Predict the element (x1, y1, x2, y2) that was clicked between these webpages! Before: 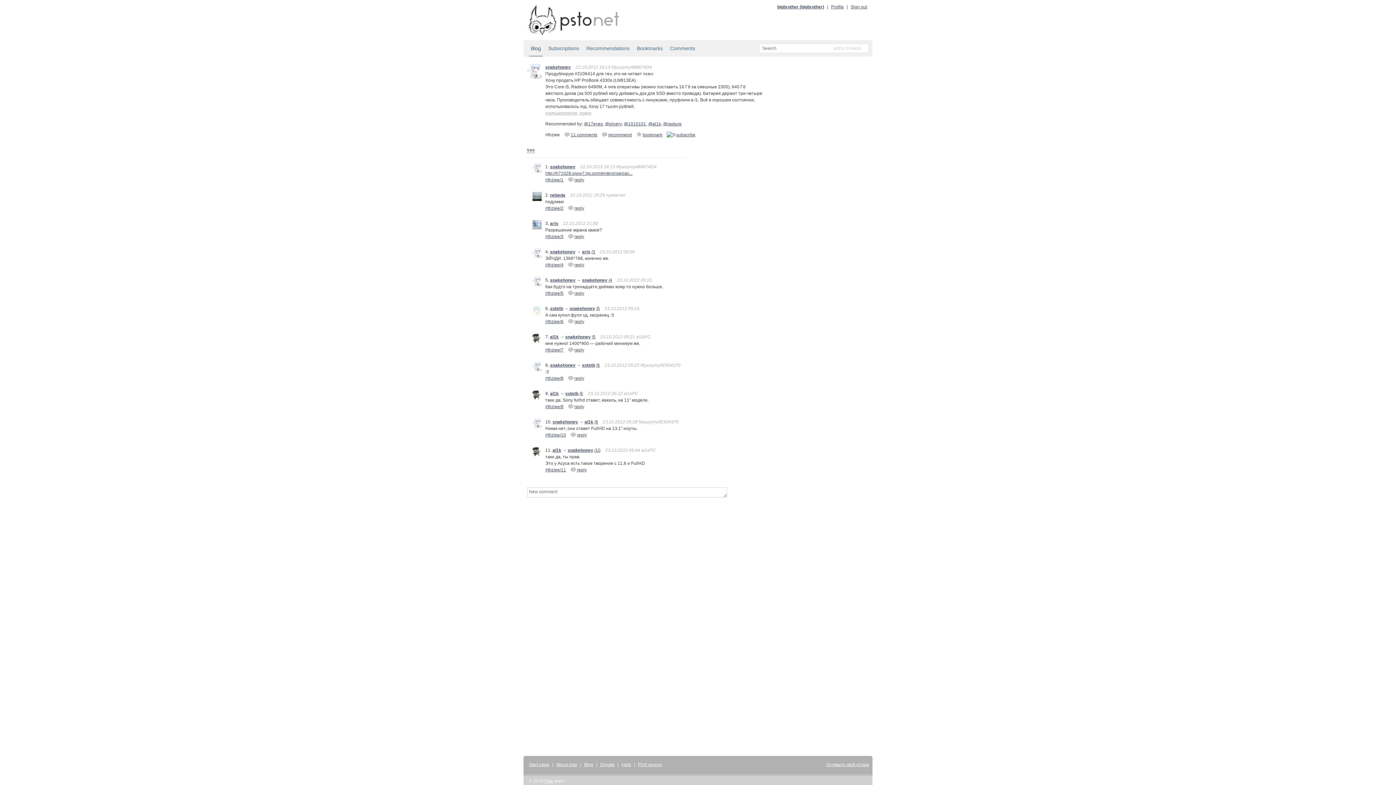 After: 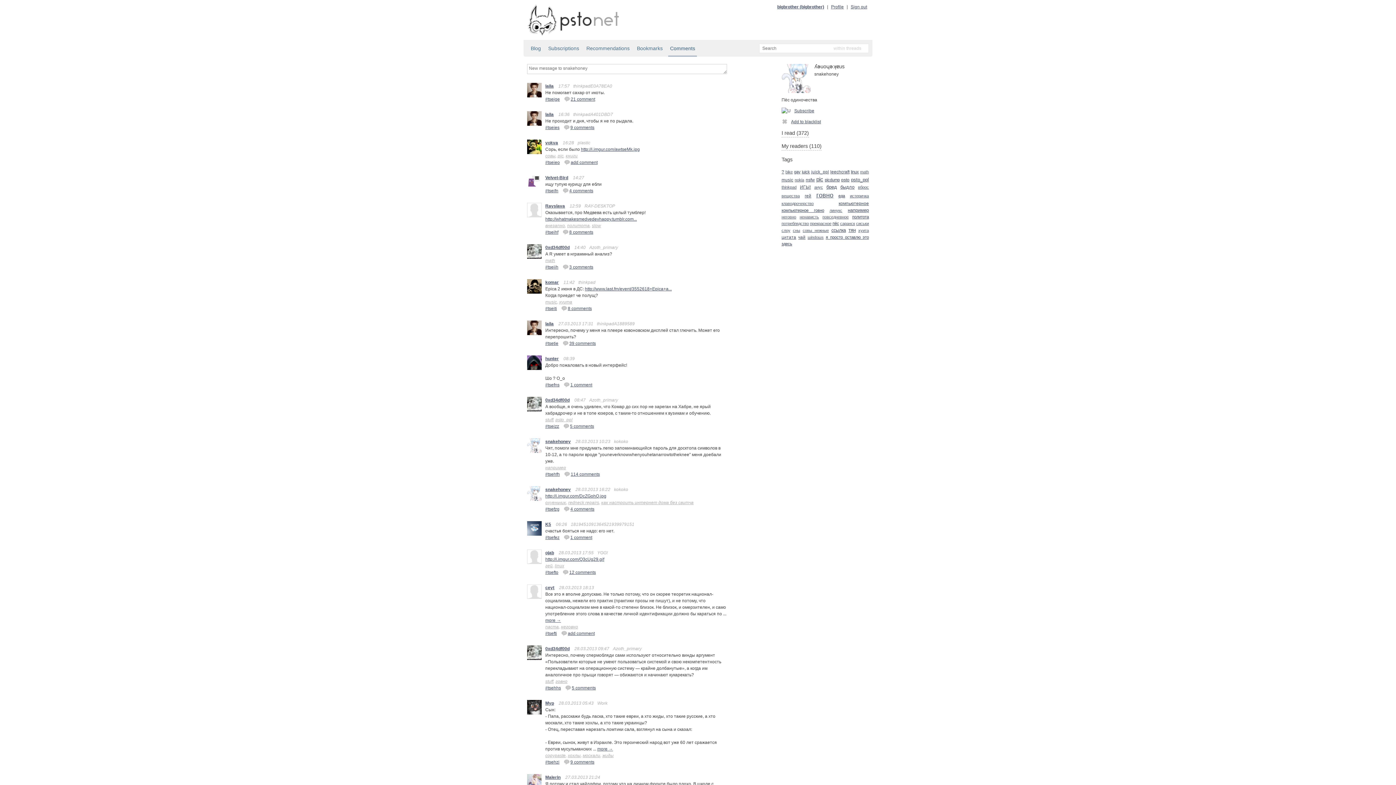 Action: label: Comments bbox: (668, 40, 697, 56)